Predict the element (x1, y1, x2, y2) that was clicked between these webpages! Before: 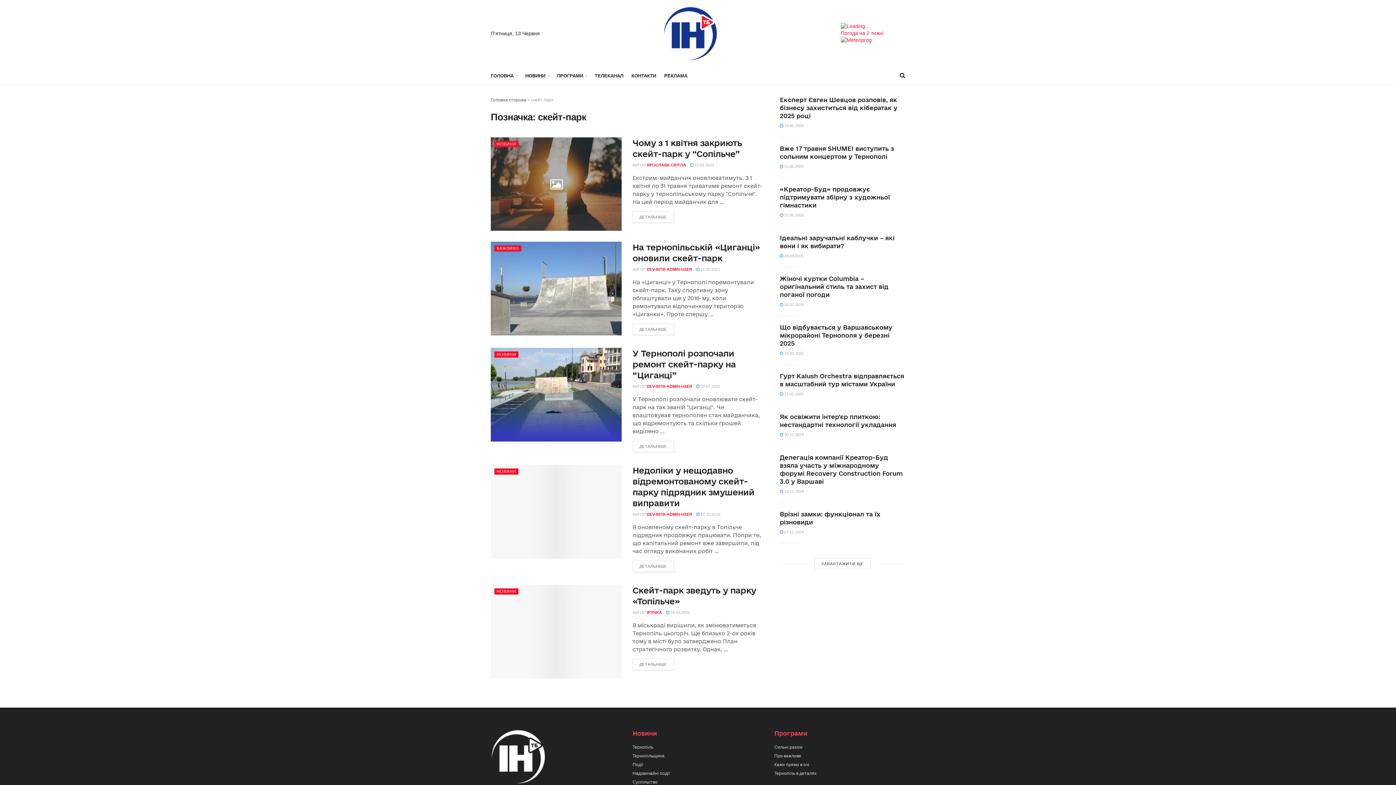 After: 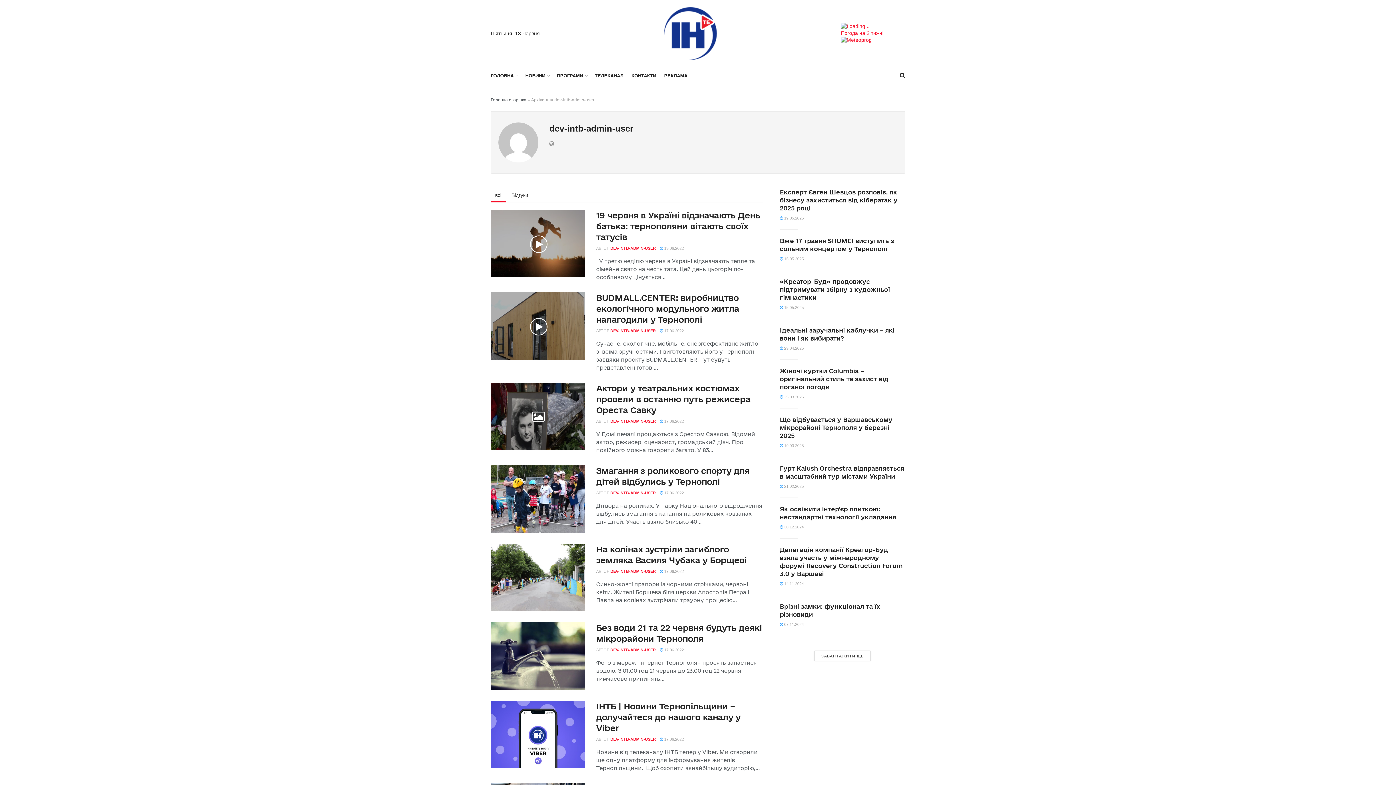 Action: bbox: (646, 267, 692, 271) label: DEV-INTB-ADMIN-USER